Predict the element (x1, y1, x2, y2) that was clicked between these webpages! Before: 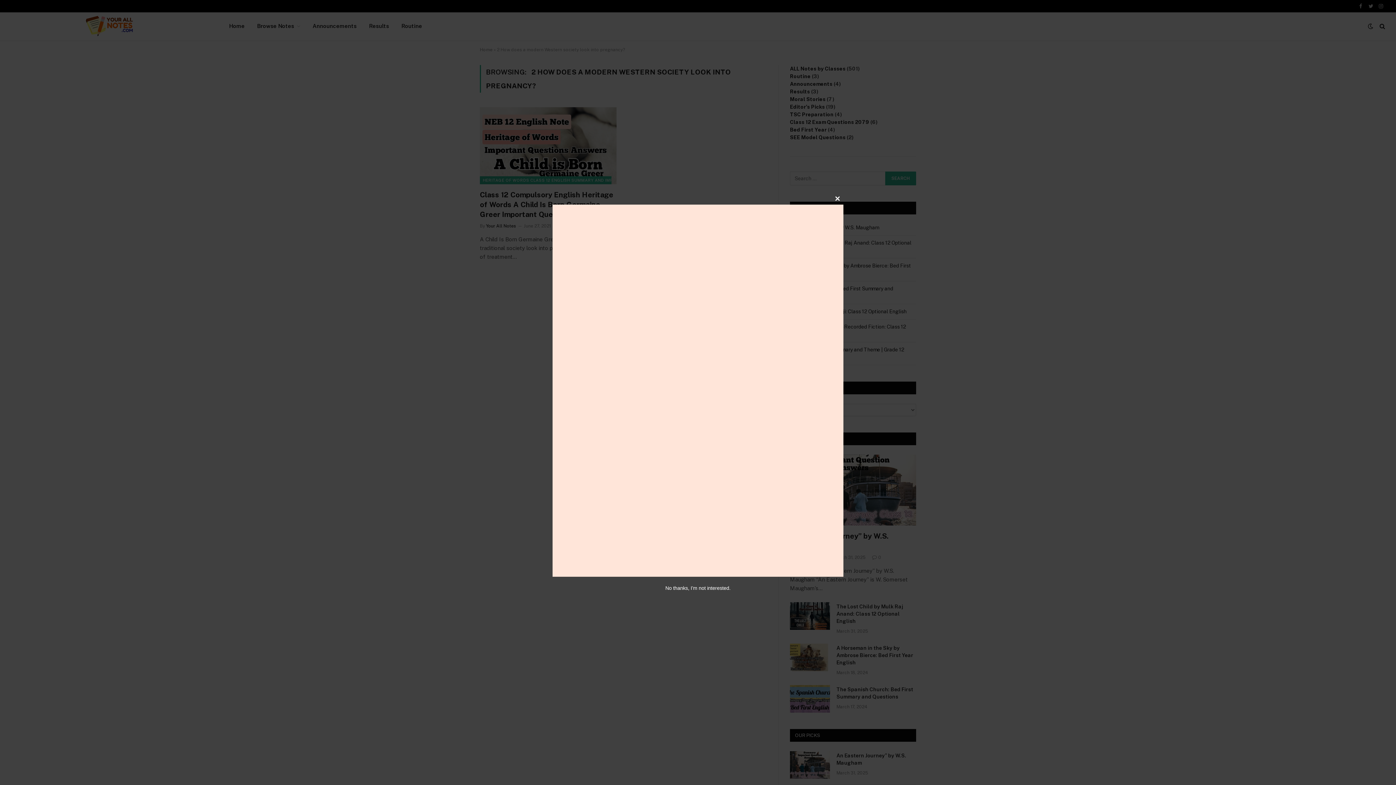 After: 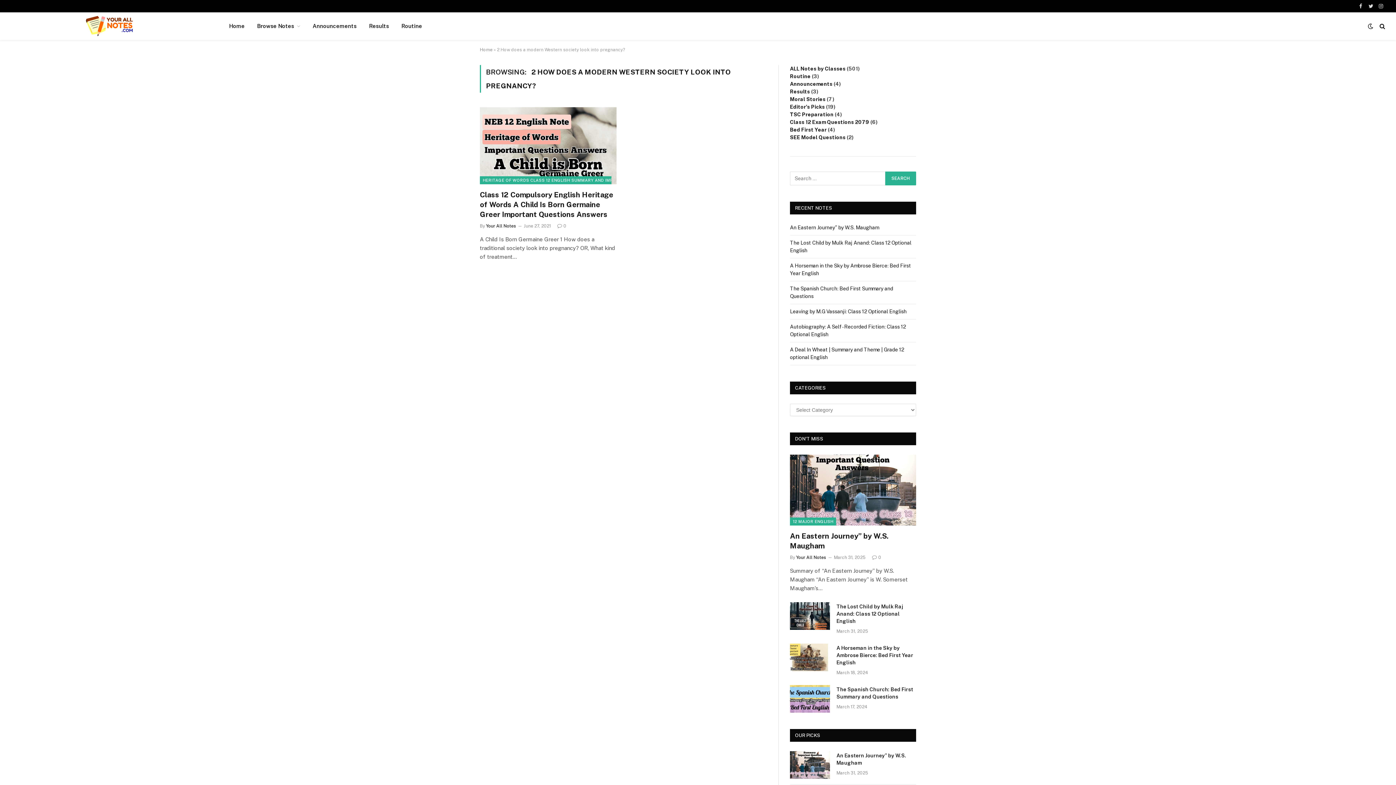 Action: label: CLOSE THIS MODULE bbox: (832, 193, 843, 204)